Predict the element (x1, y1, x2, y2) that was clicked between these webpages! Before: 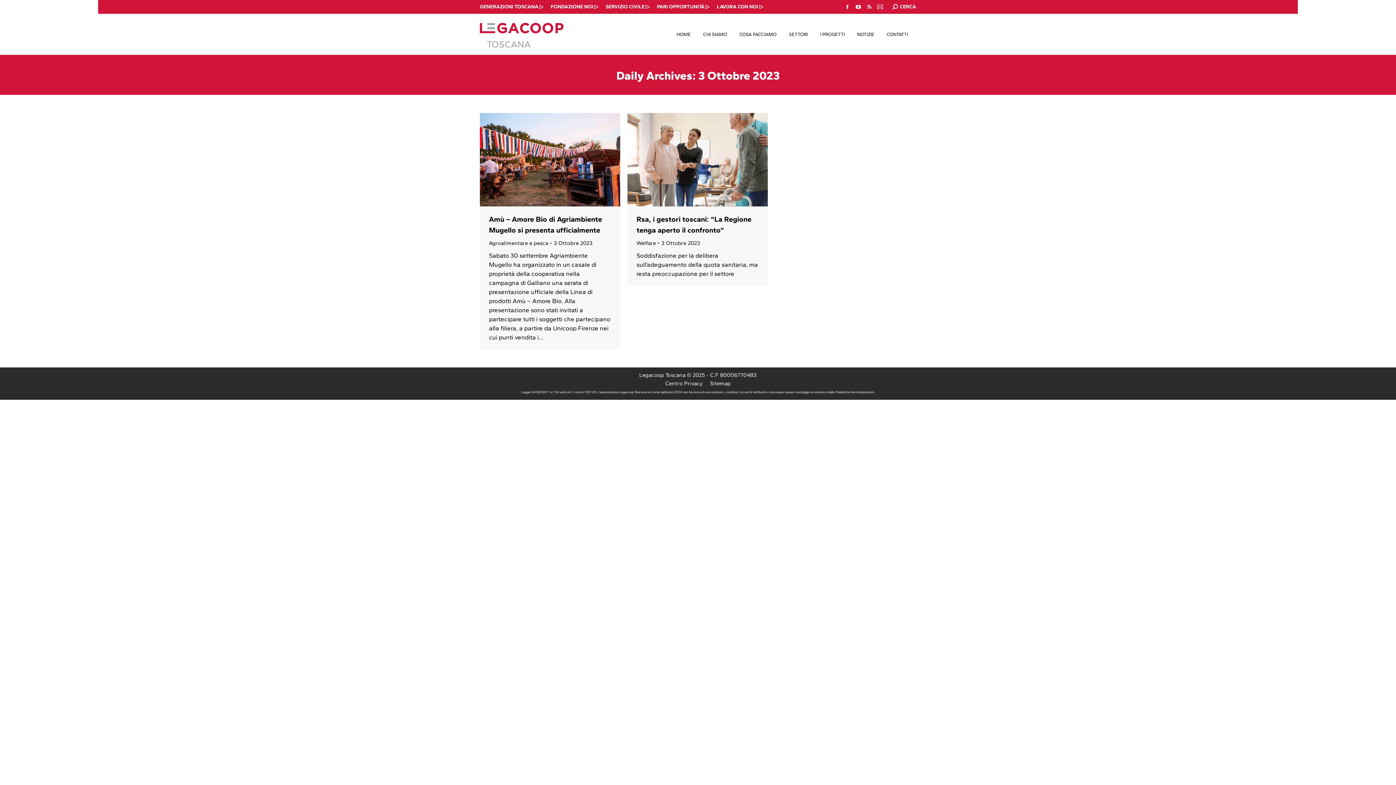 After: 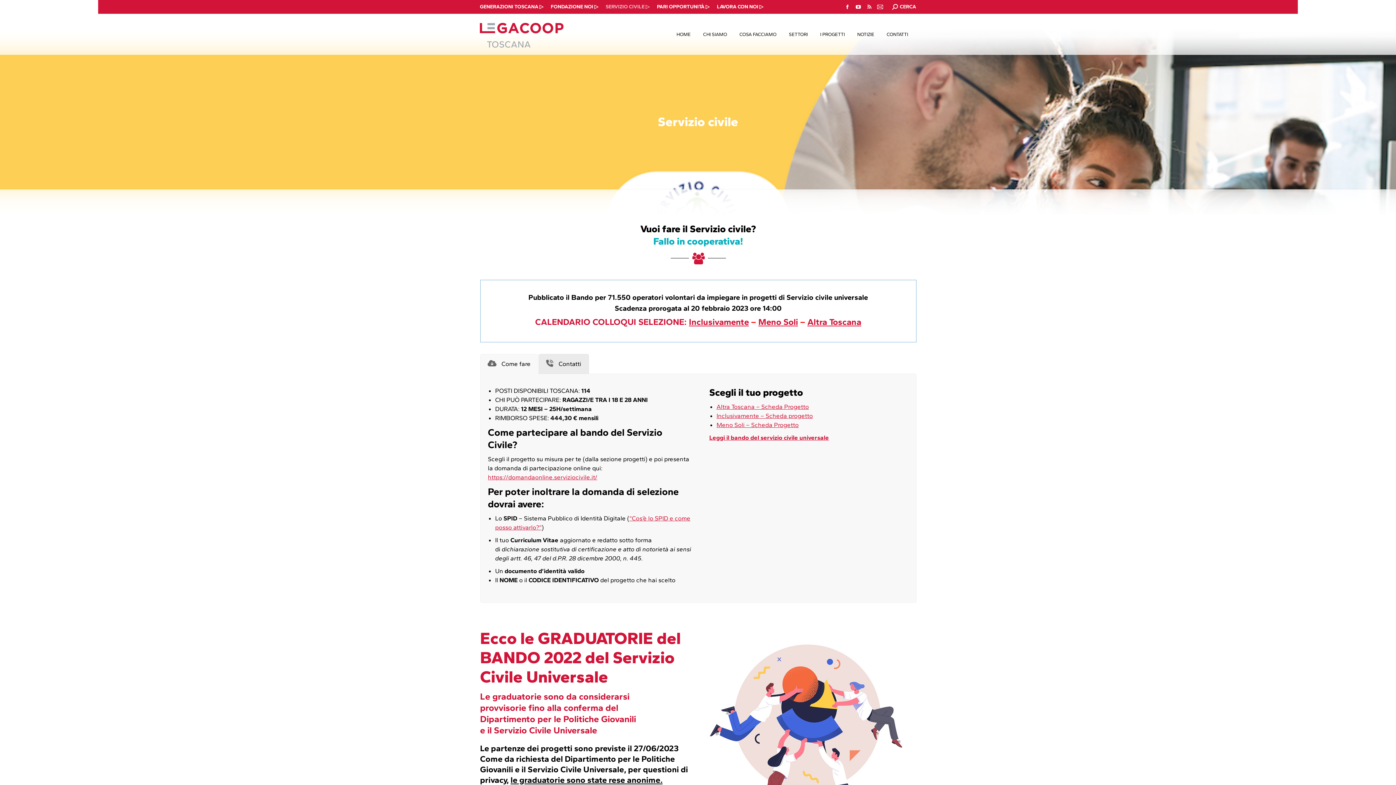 Action: bbox: (605, 3, 649, 10) label: SERVIZIO CIVILE ▷